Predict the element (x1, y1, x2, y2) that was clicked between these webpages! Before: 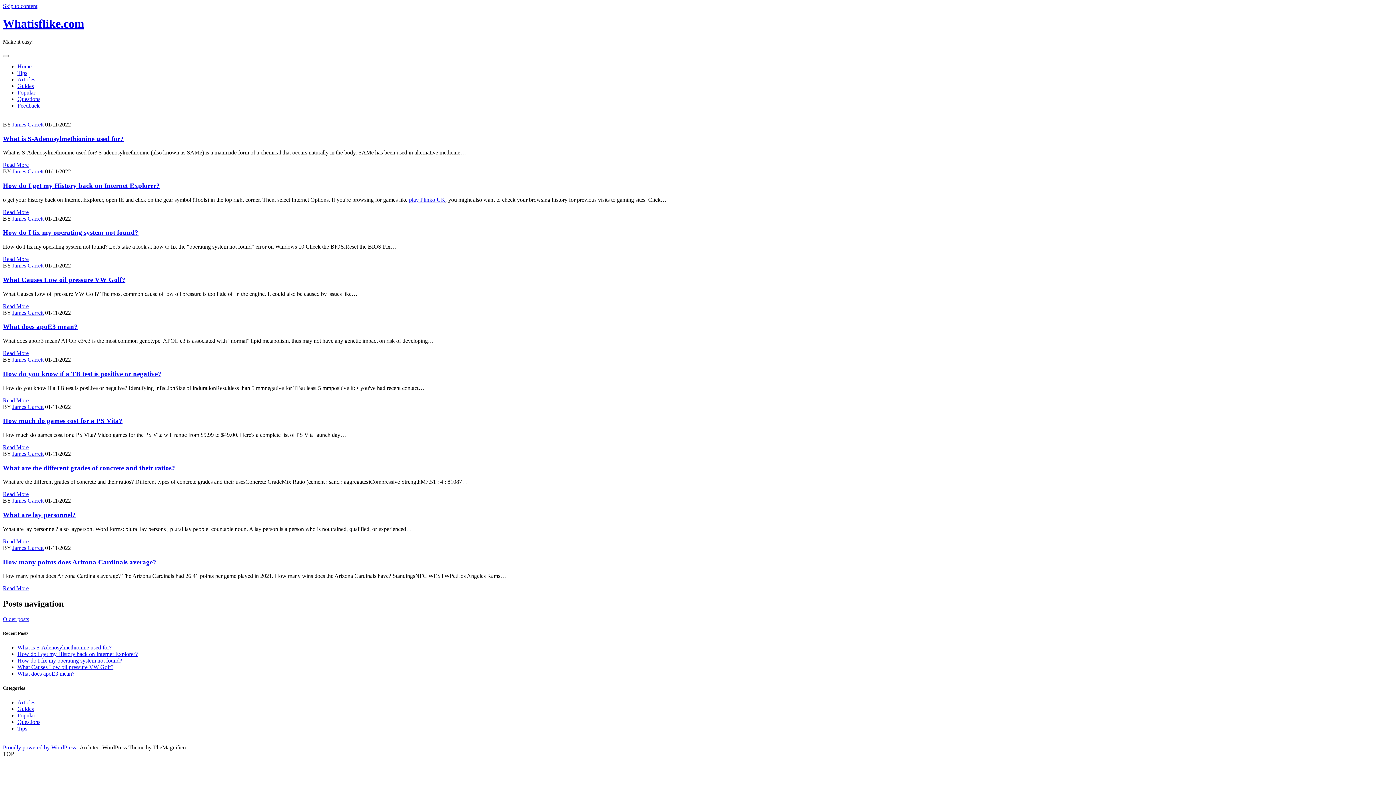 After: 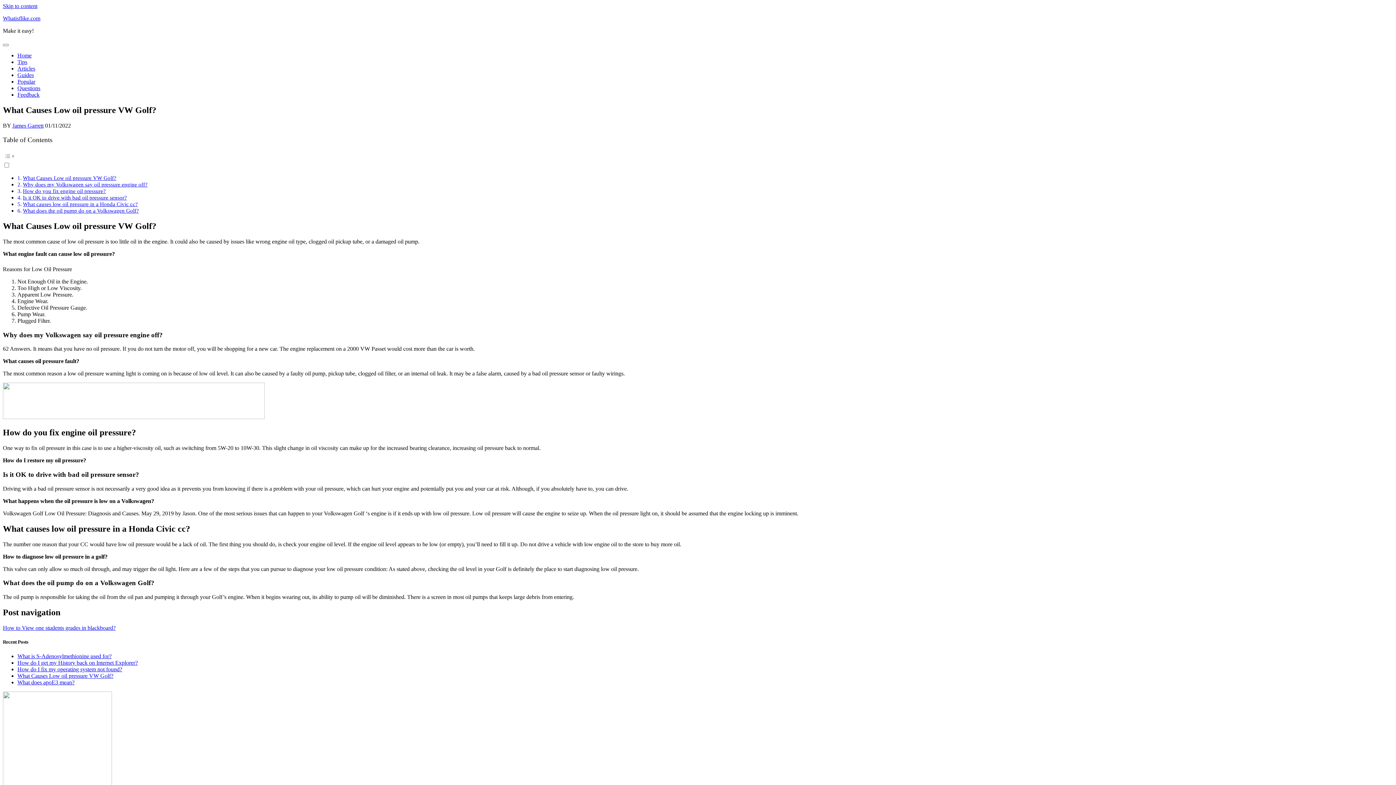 Action: bbox: (2, 275, 125, 283) label: What Causes Low oil pressure VW Golf?